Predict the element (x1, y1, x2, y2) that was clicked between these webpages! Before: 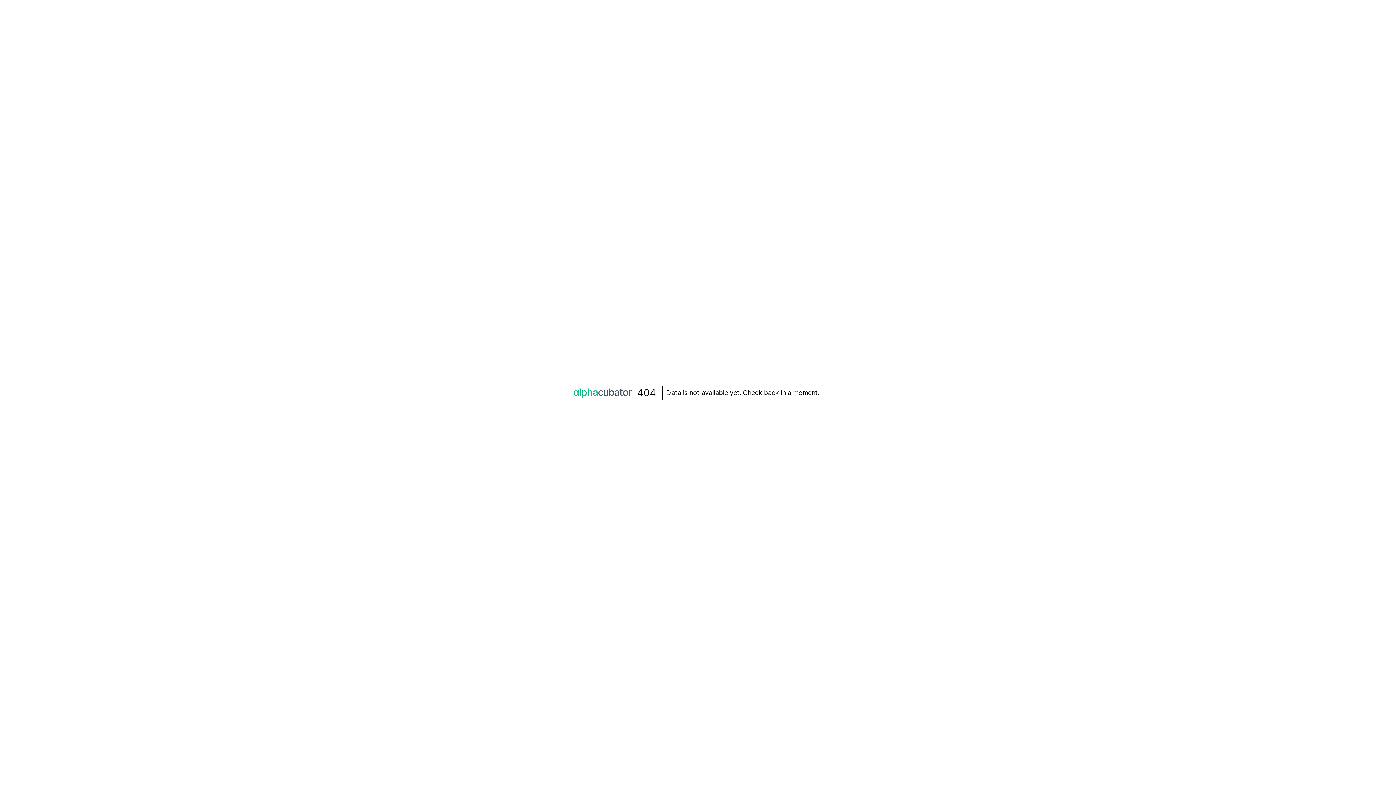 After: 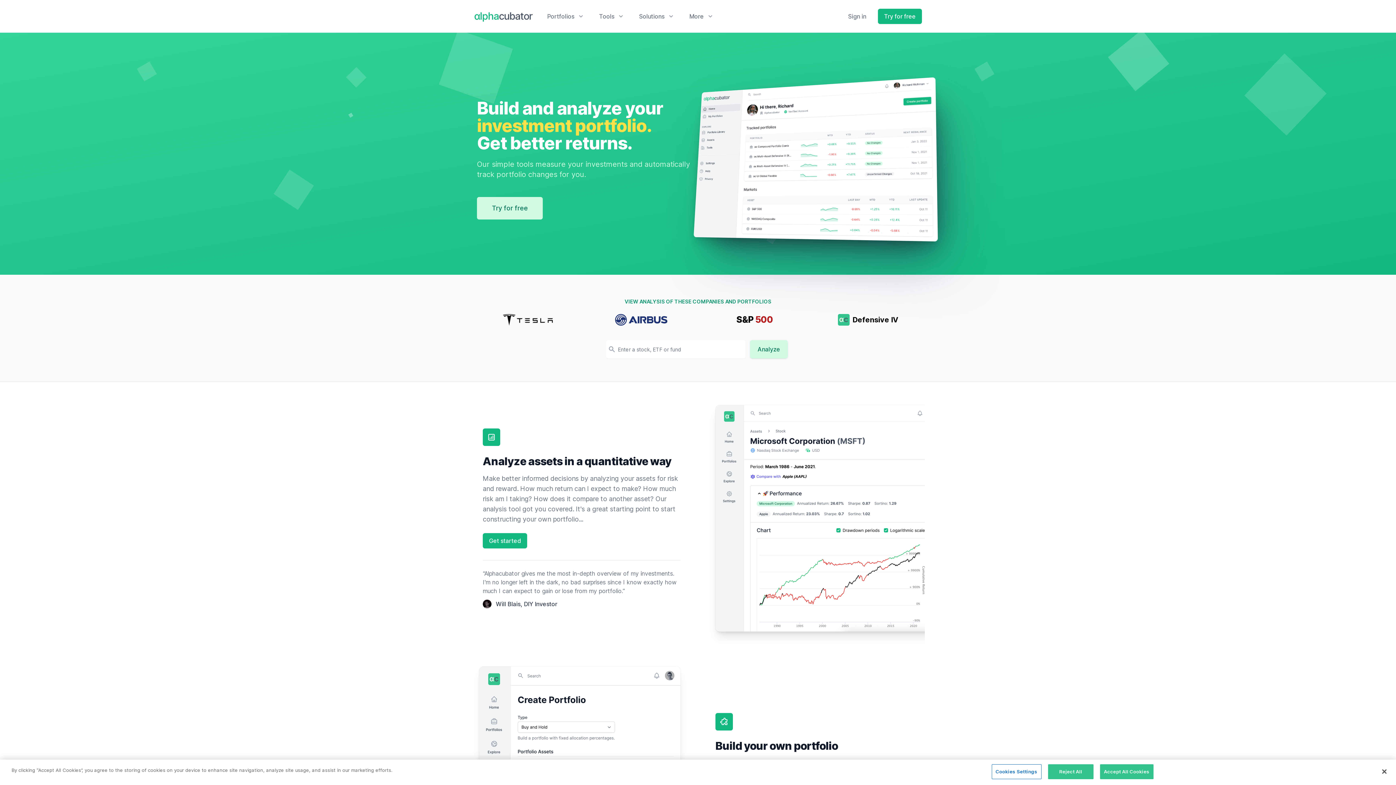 Action: label: αlphacubator bbox: (573, 390, 631, 397)